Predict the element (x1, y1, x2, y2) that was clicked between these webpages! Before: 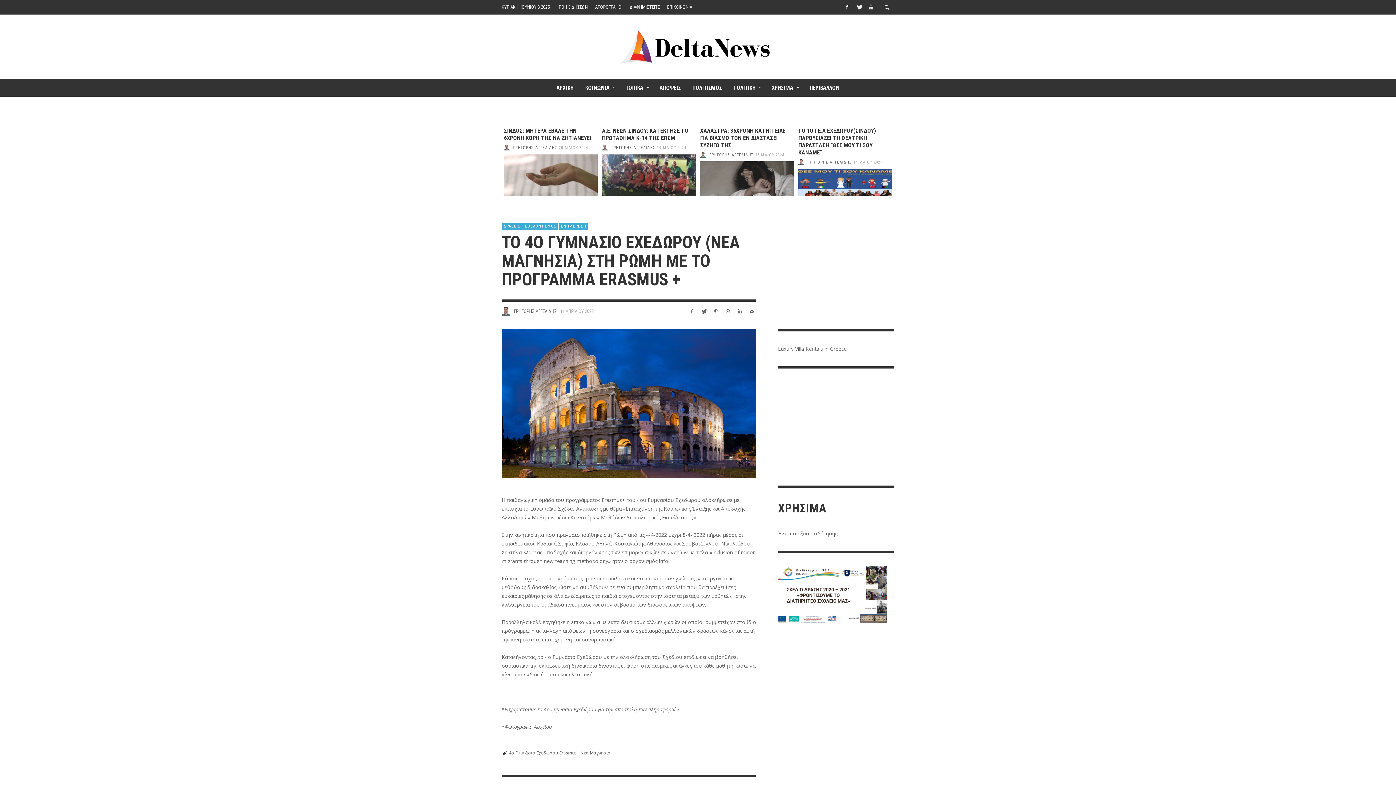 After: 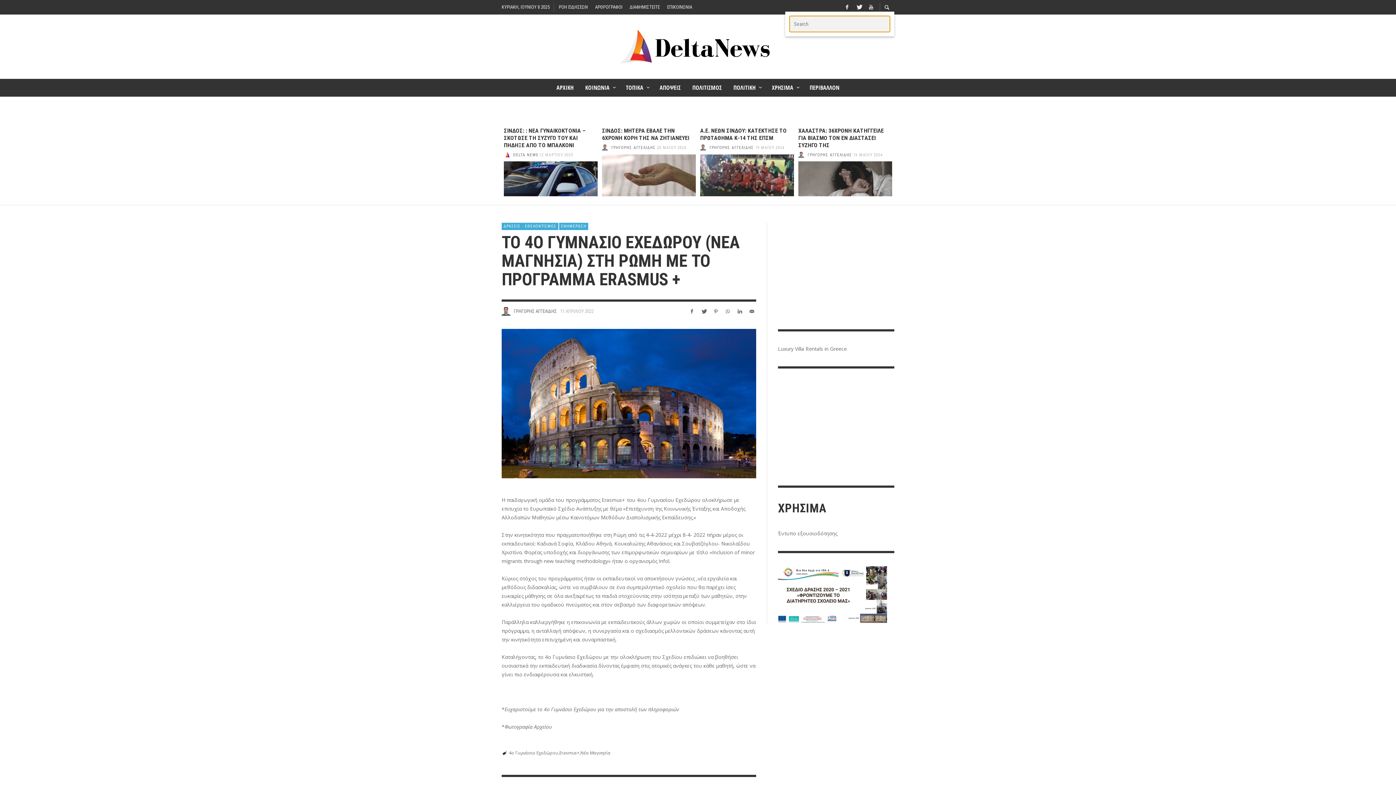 Action: bbox: (880, 2, 894, 11)